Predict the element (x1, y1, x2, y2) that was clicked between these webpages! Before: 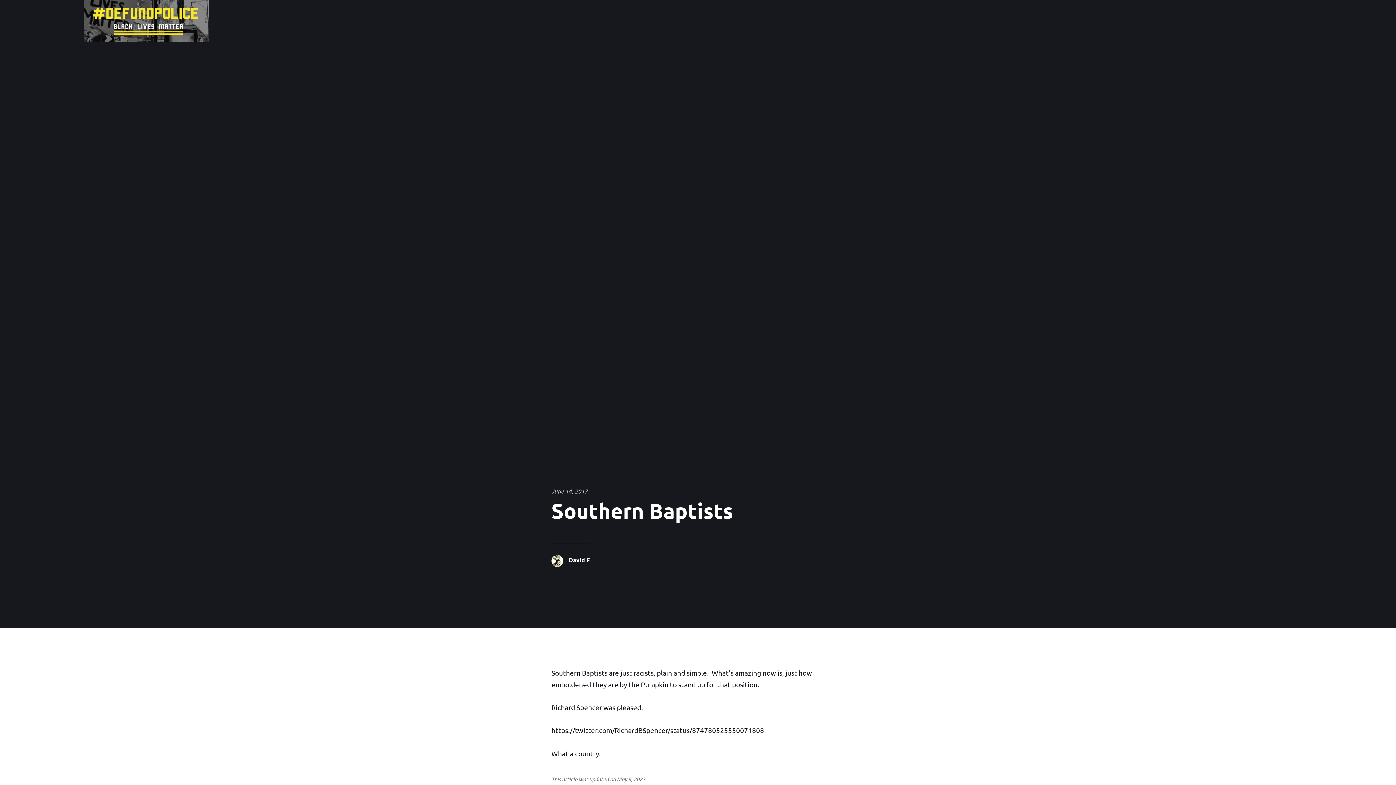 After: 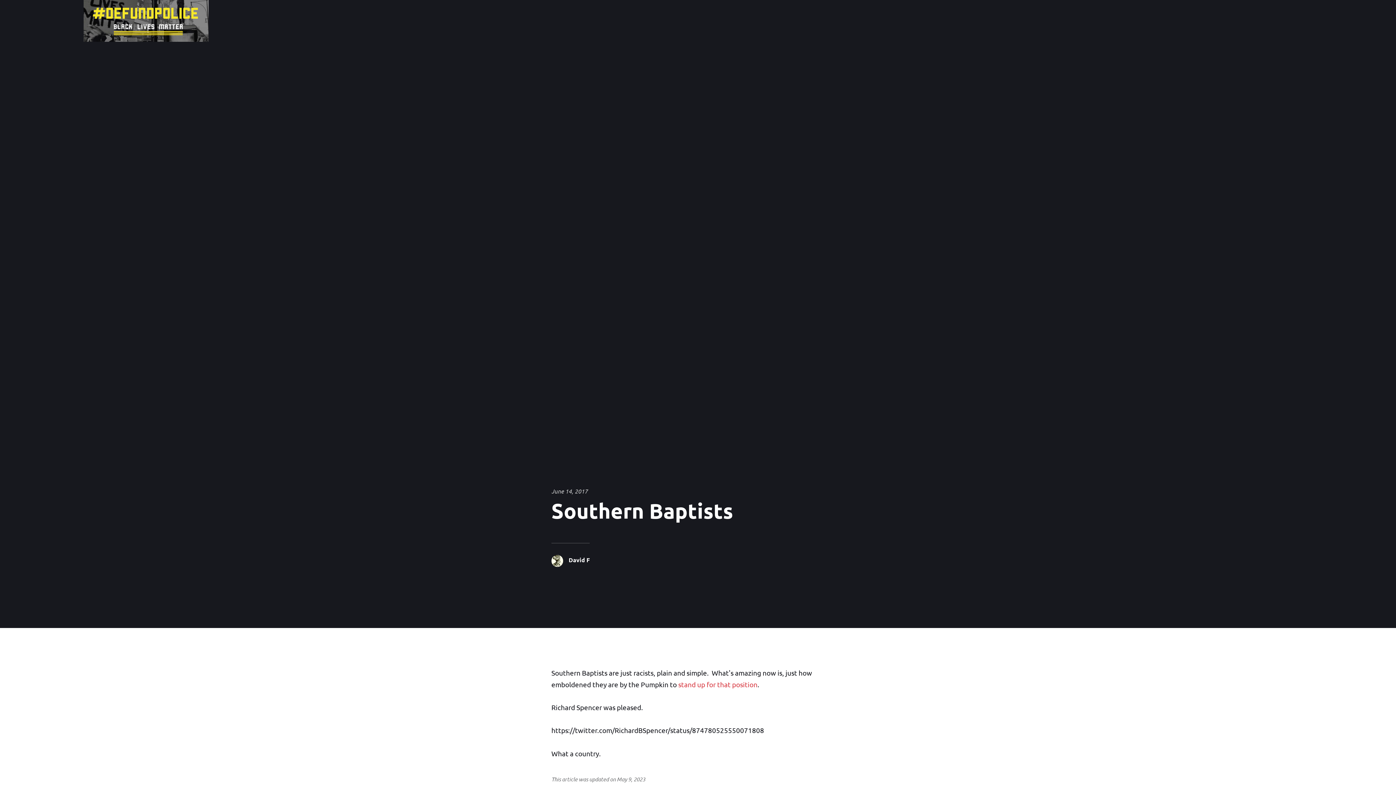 Action: bbox: (678, 680, 757, 688) label: stand up for that position